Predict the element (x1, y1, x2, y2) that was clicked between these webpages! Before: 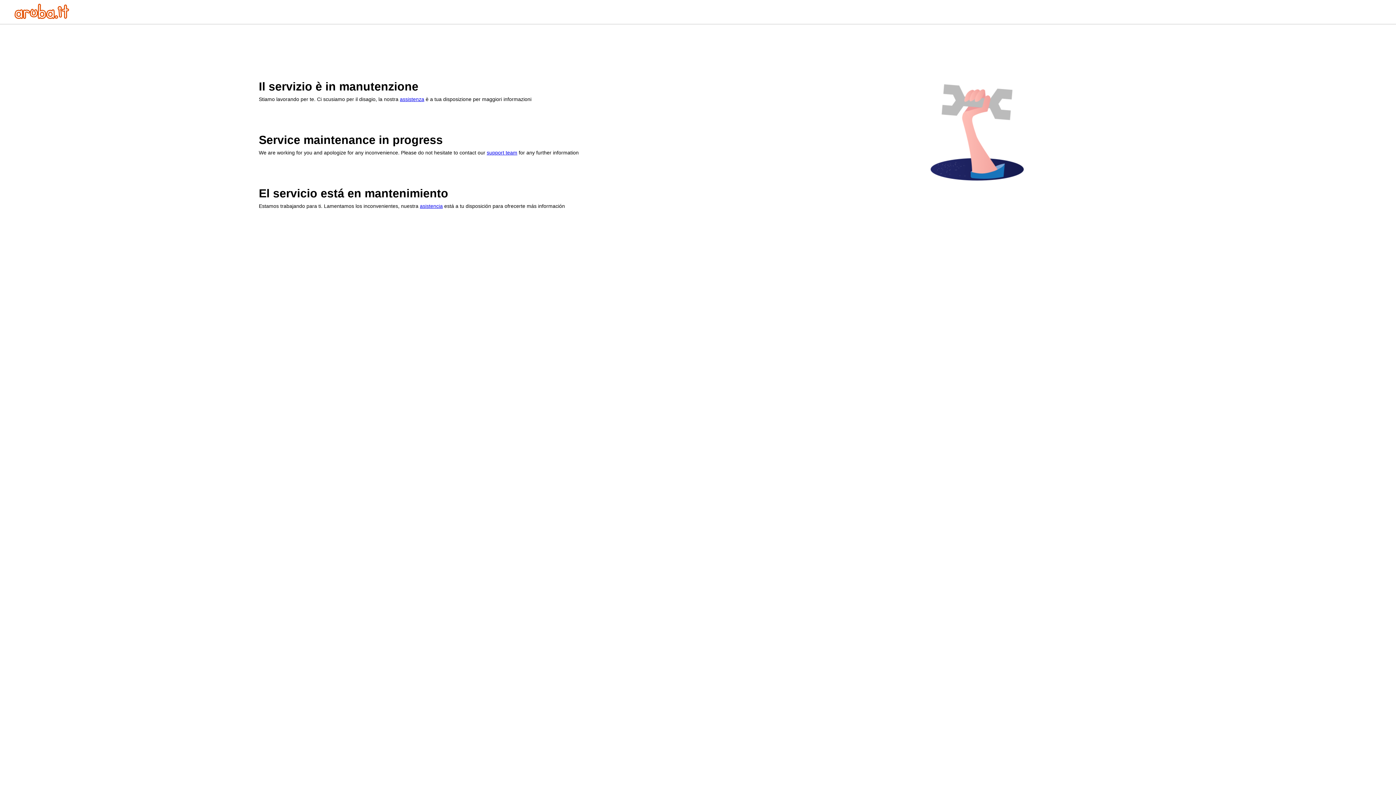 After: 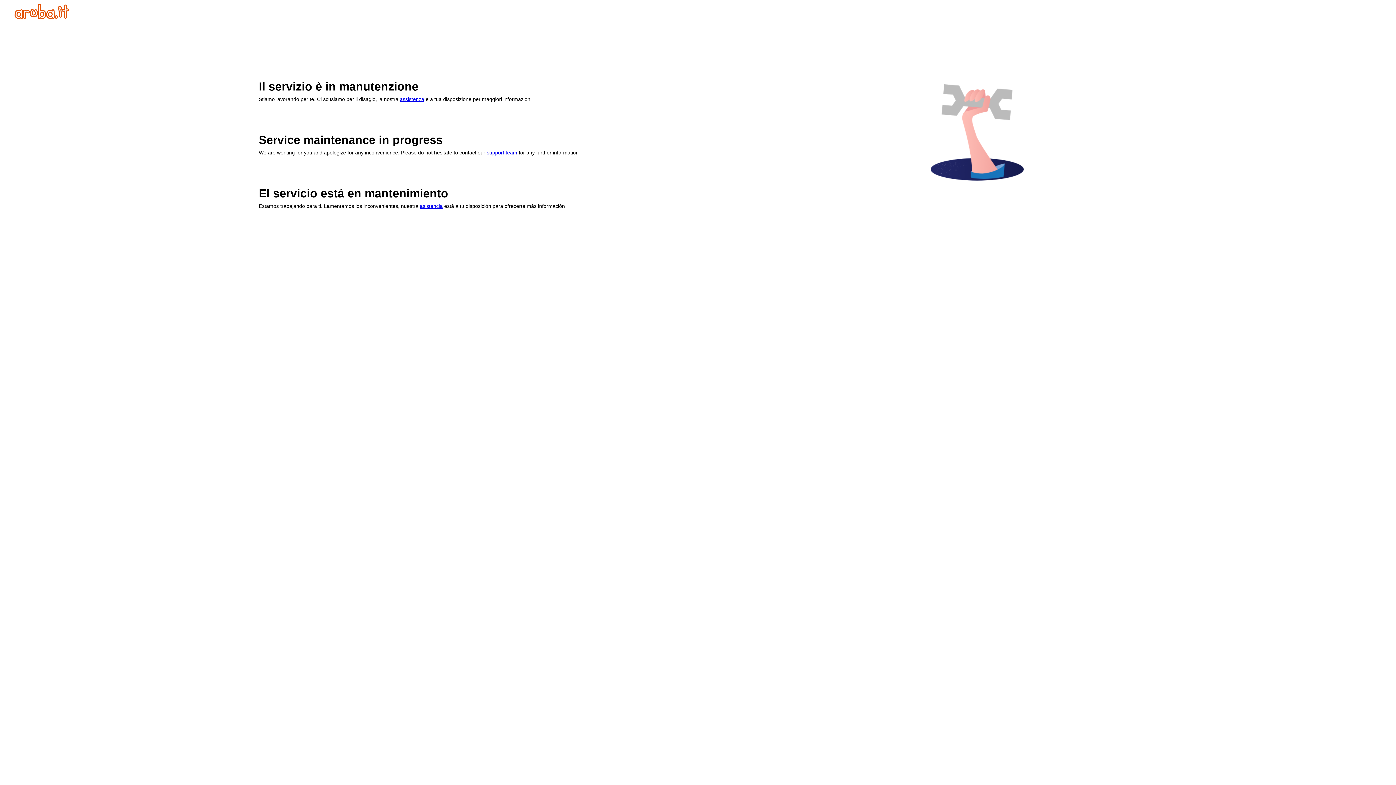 Action: label: support team bbox: (486, 149, 517, 155)